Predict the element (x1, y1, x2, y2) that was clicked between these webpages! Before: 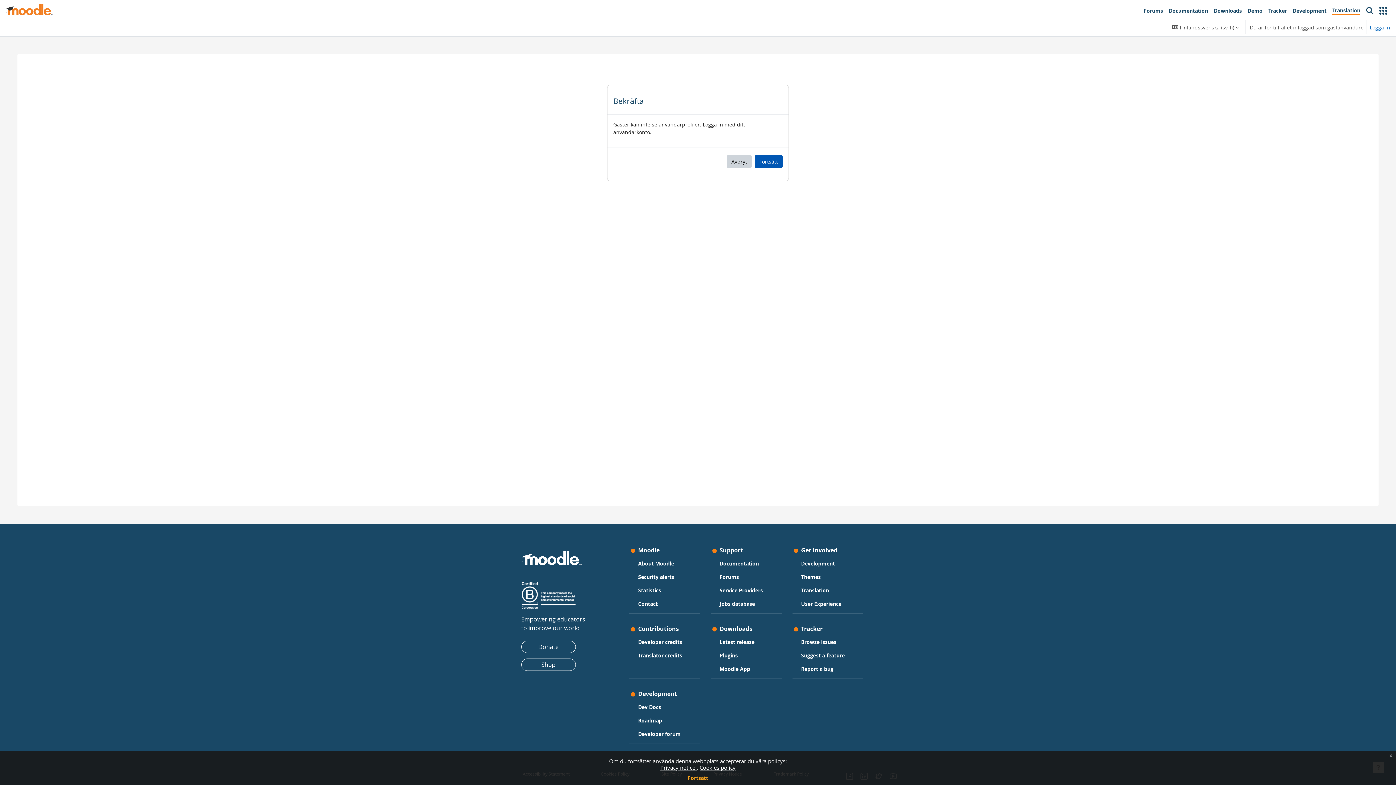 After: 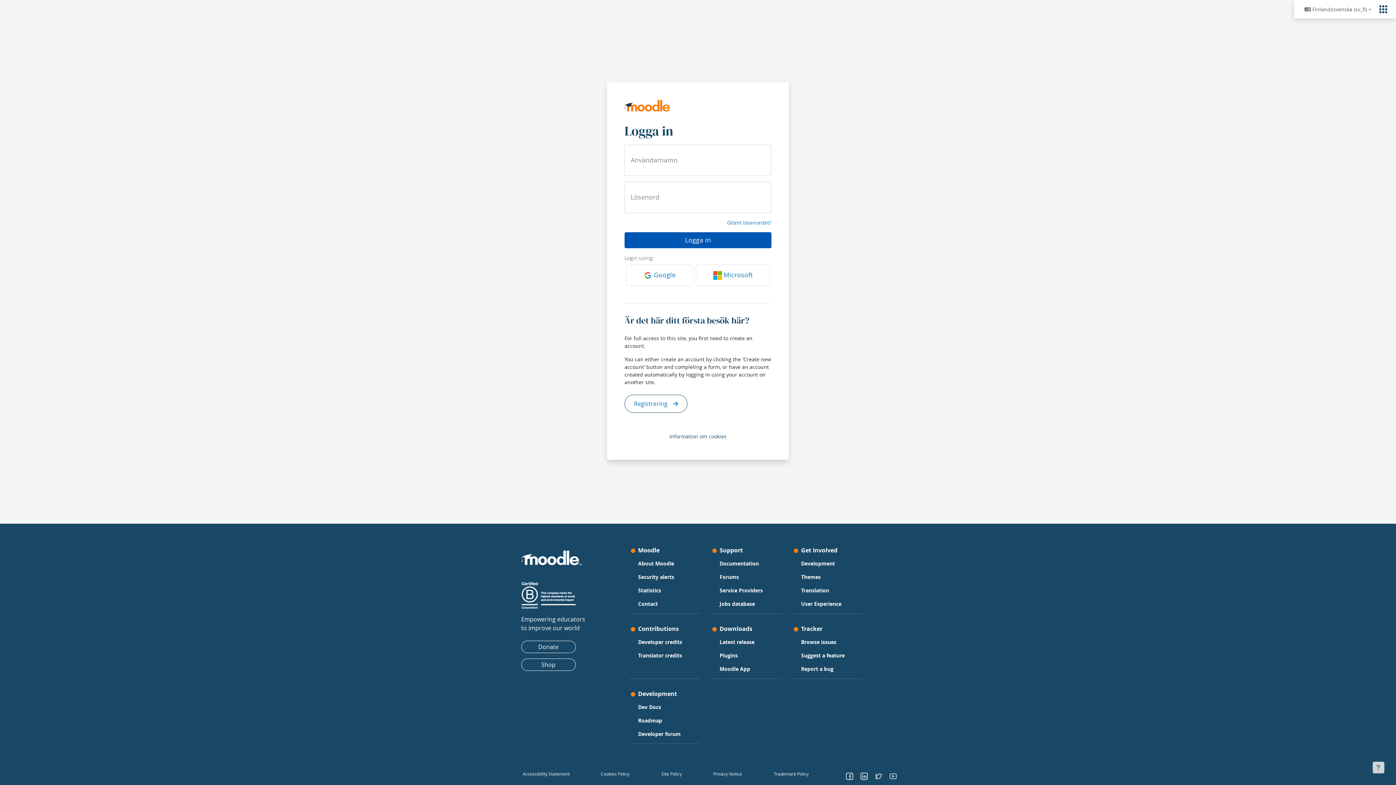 Action: label: Logga in bbox: (1370, 23, 1390, 31)